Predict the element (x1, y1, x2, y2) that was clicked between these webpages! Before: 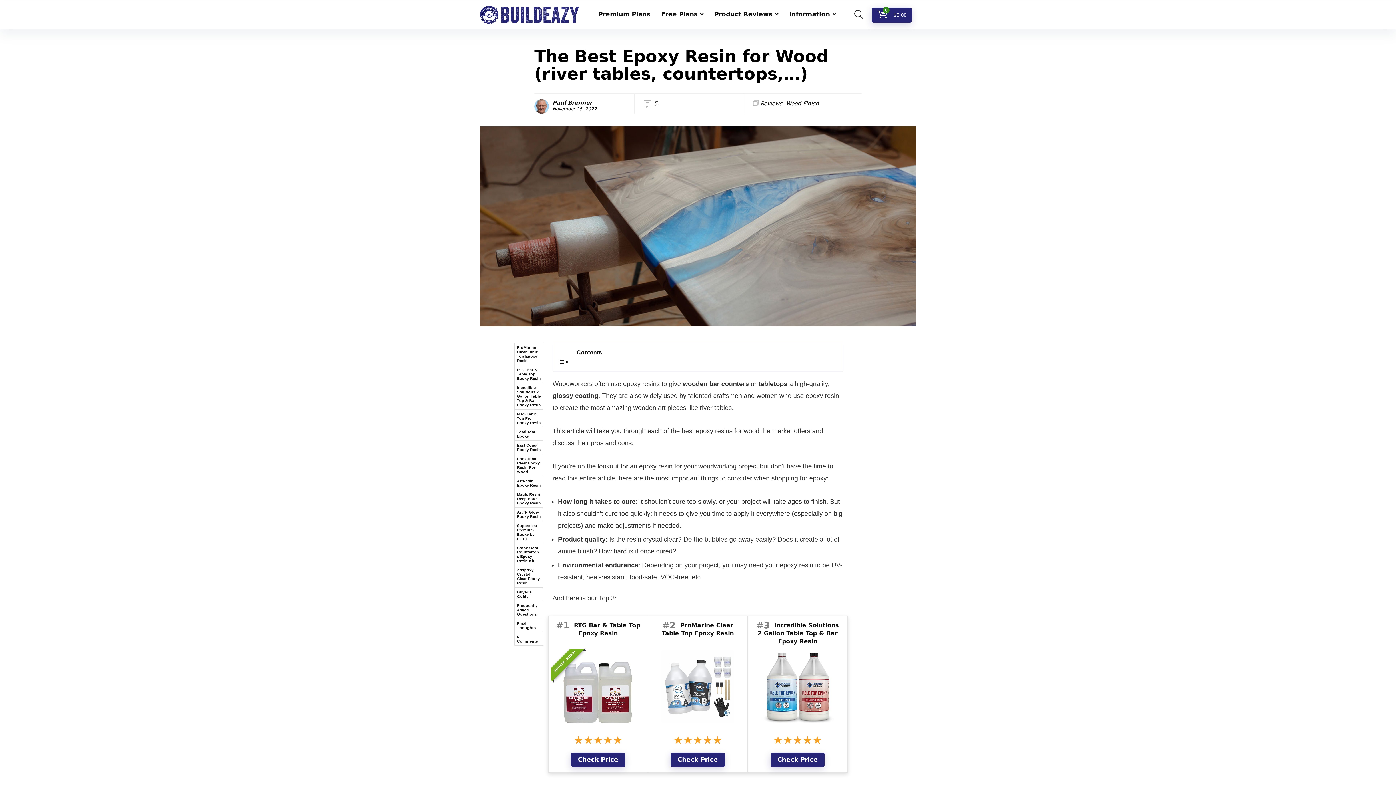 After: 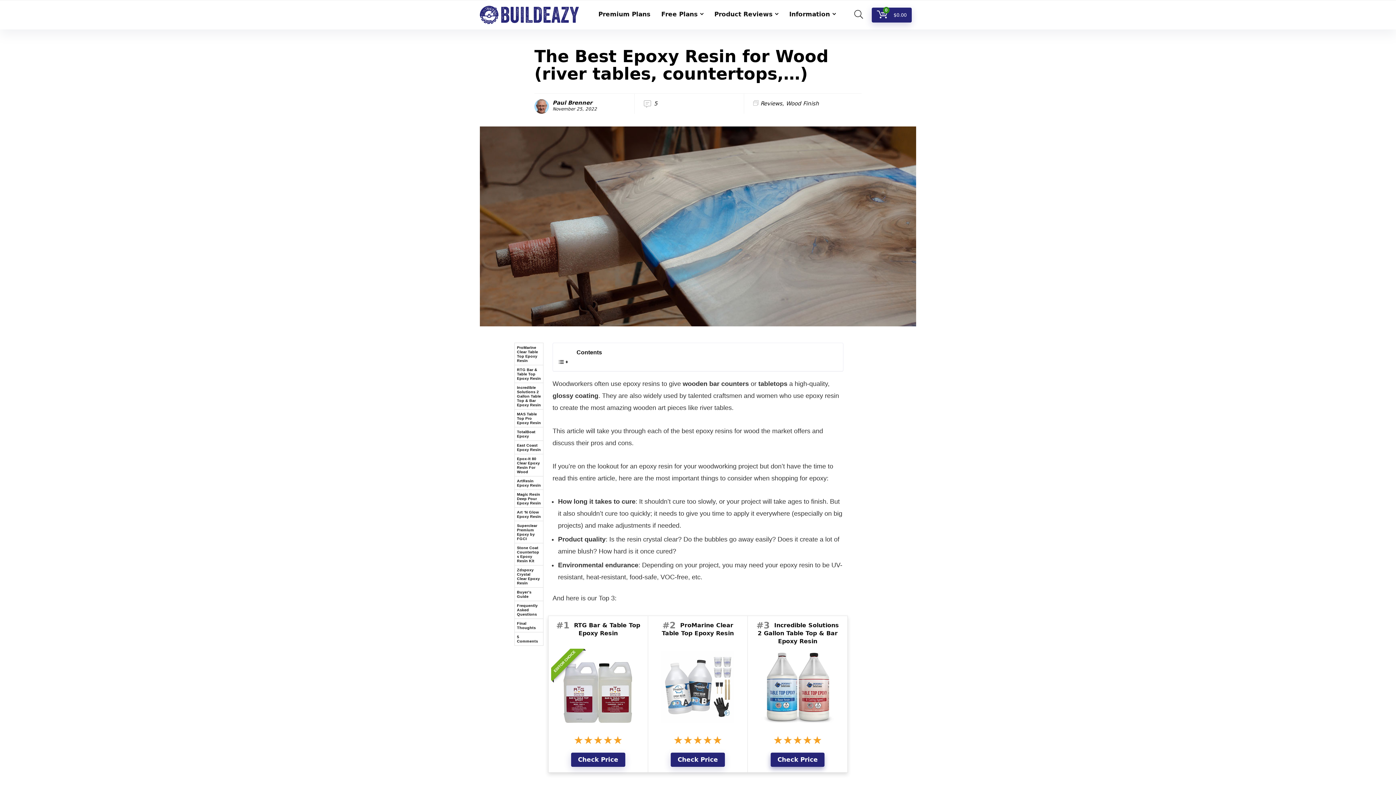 Action: label: Check Price bbox: (770, 753, 824, 767)